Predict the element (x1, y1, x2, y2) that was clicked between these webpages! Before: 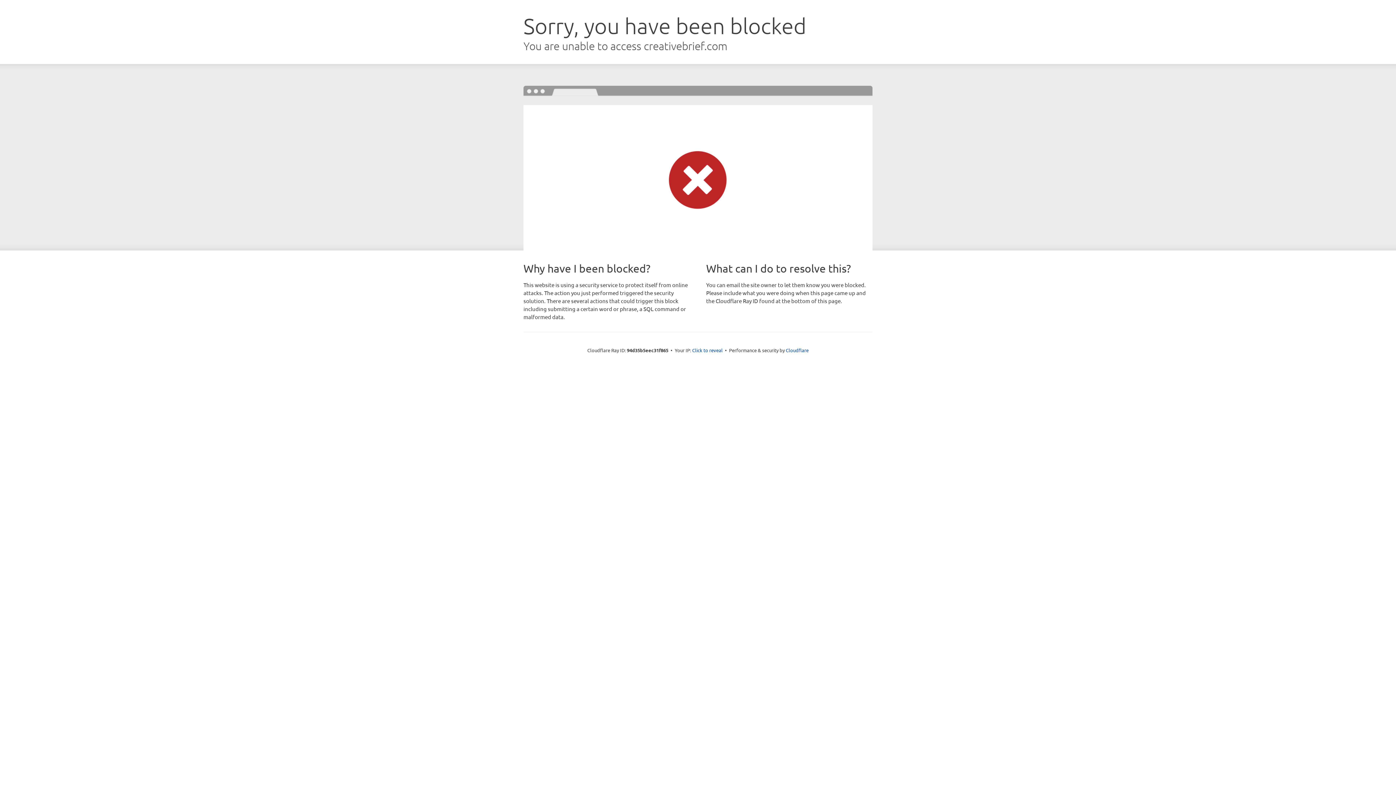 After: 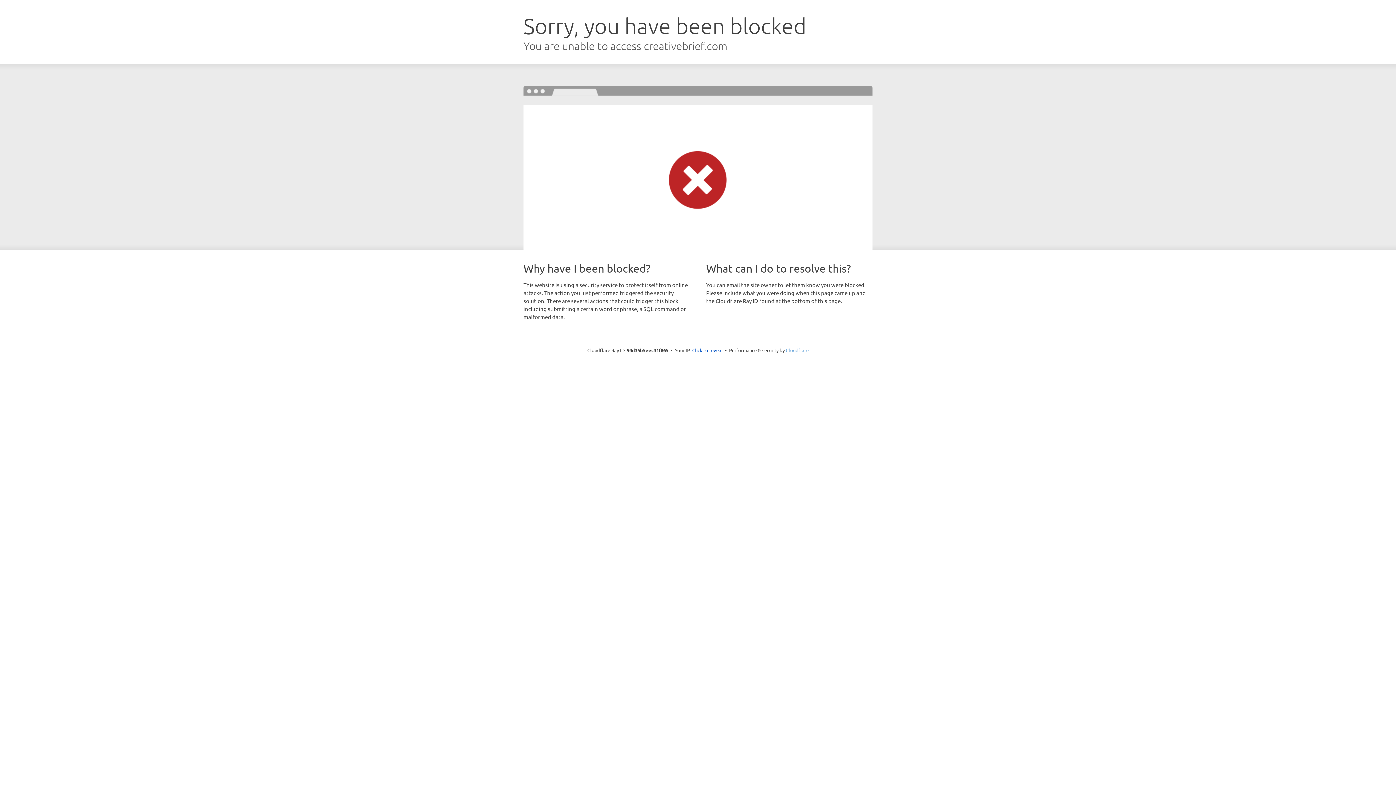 Action: label: Cloudflare bbox: (786, 347, 808, 353)